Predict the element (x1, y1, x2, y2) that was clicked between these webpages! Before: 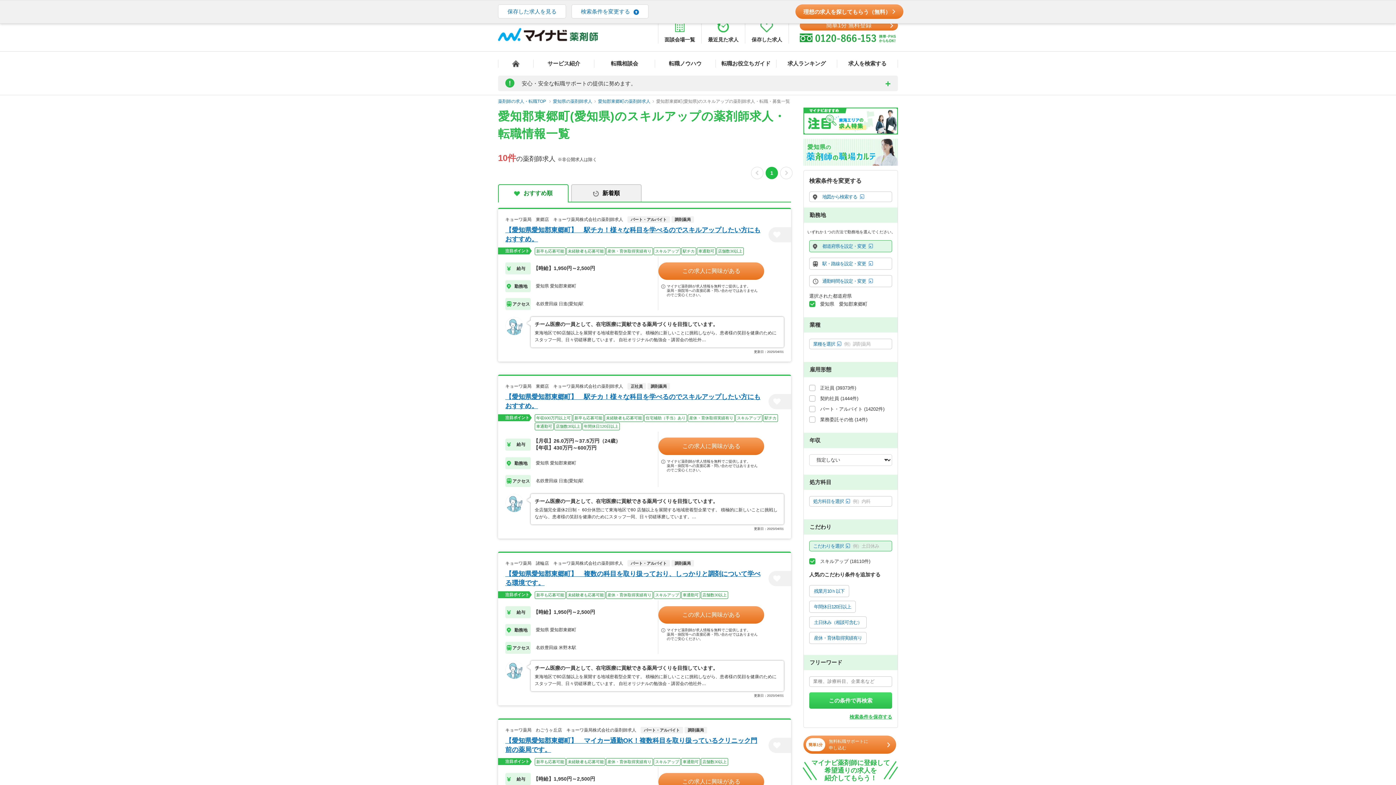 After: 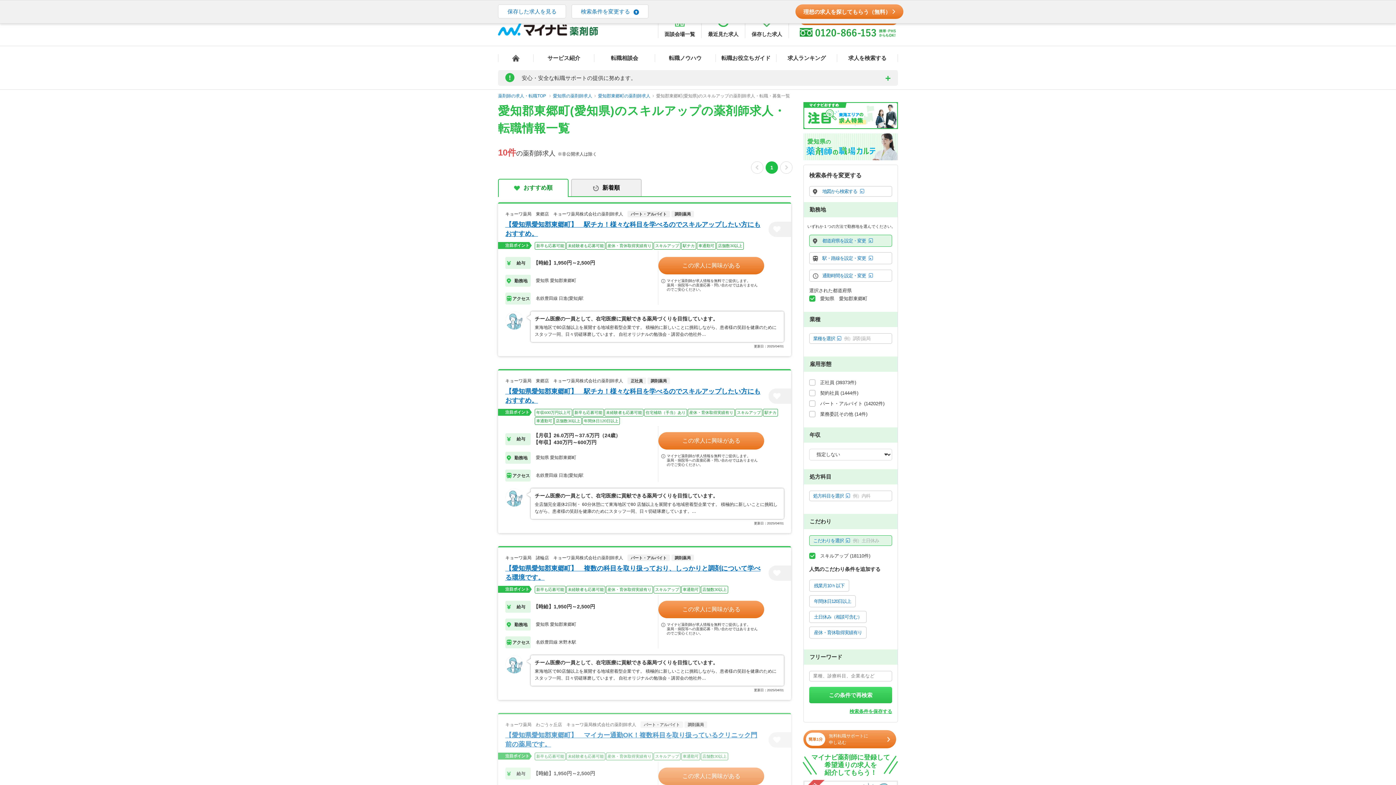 Action: label: この求人に興味がある bbox: (658, 773, 764, 790)